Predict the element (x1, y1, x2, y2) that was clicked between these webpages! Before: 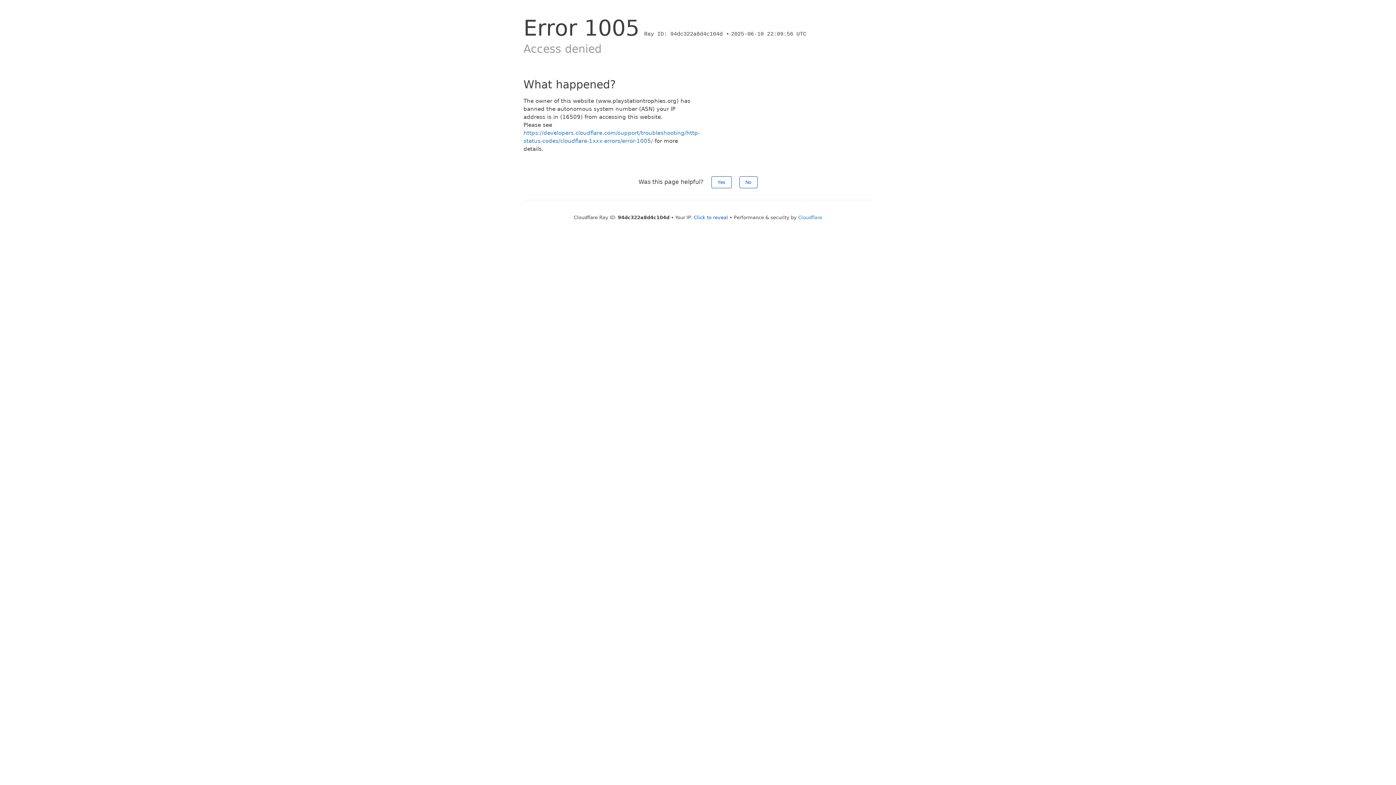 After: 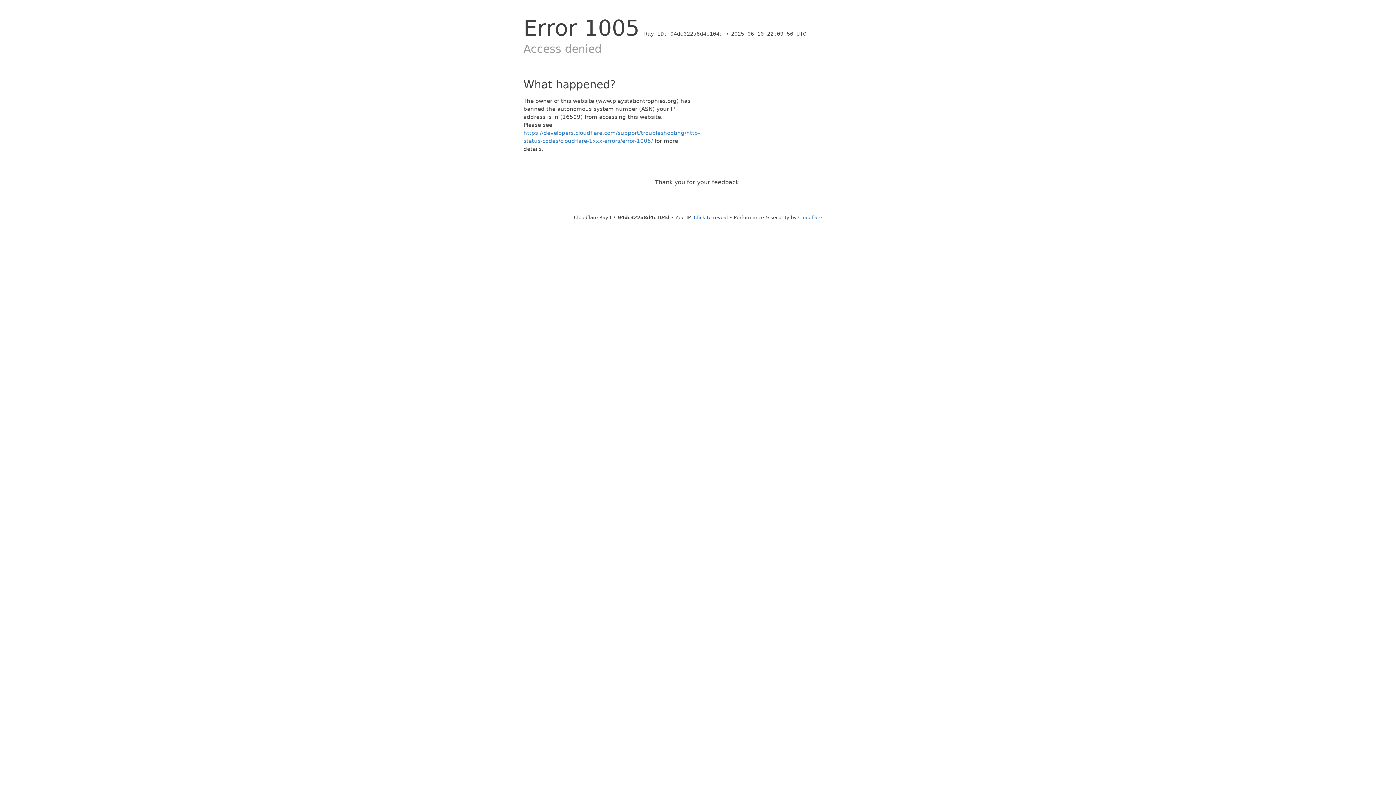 Action: bbox: (711, 176, 731, 188) label: Yes